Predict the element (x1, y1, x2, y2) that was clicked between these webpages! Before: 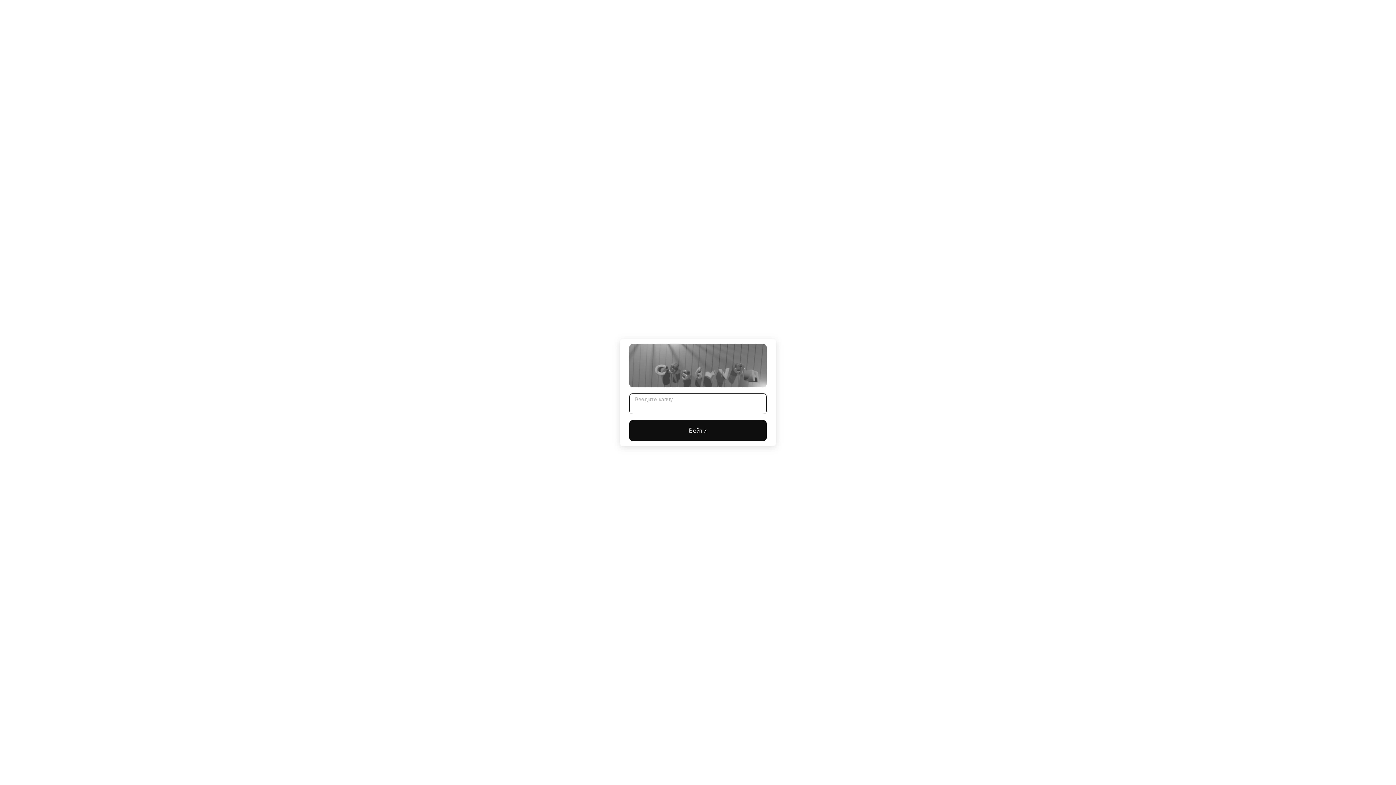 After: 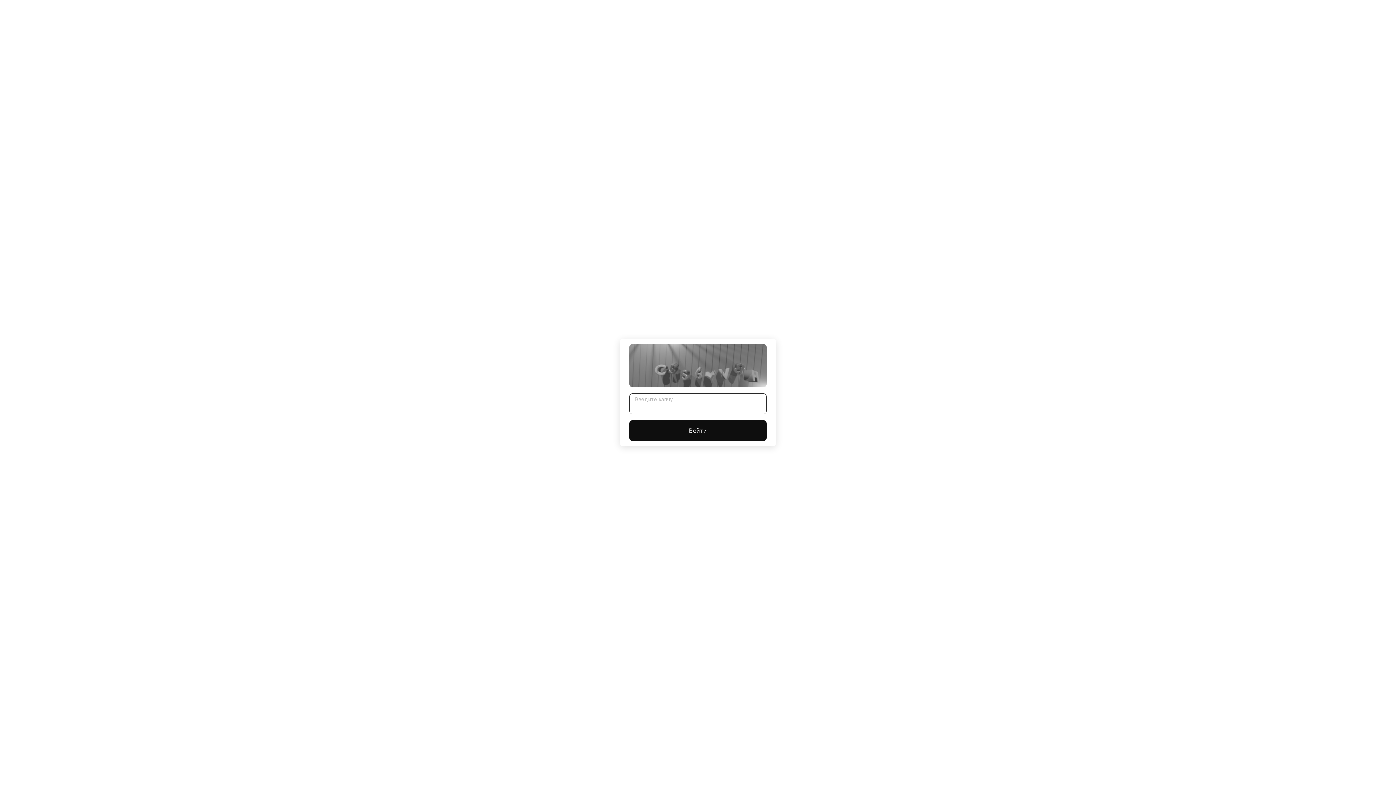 Action: label: Войти bbox: (629, 420, 766, 441)